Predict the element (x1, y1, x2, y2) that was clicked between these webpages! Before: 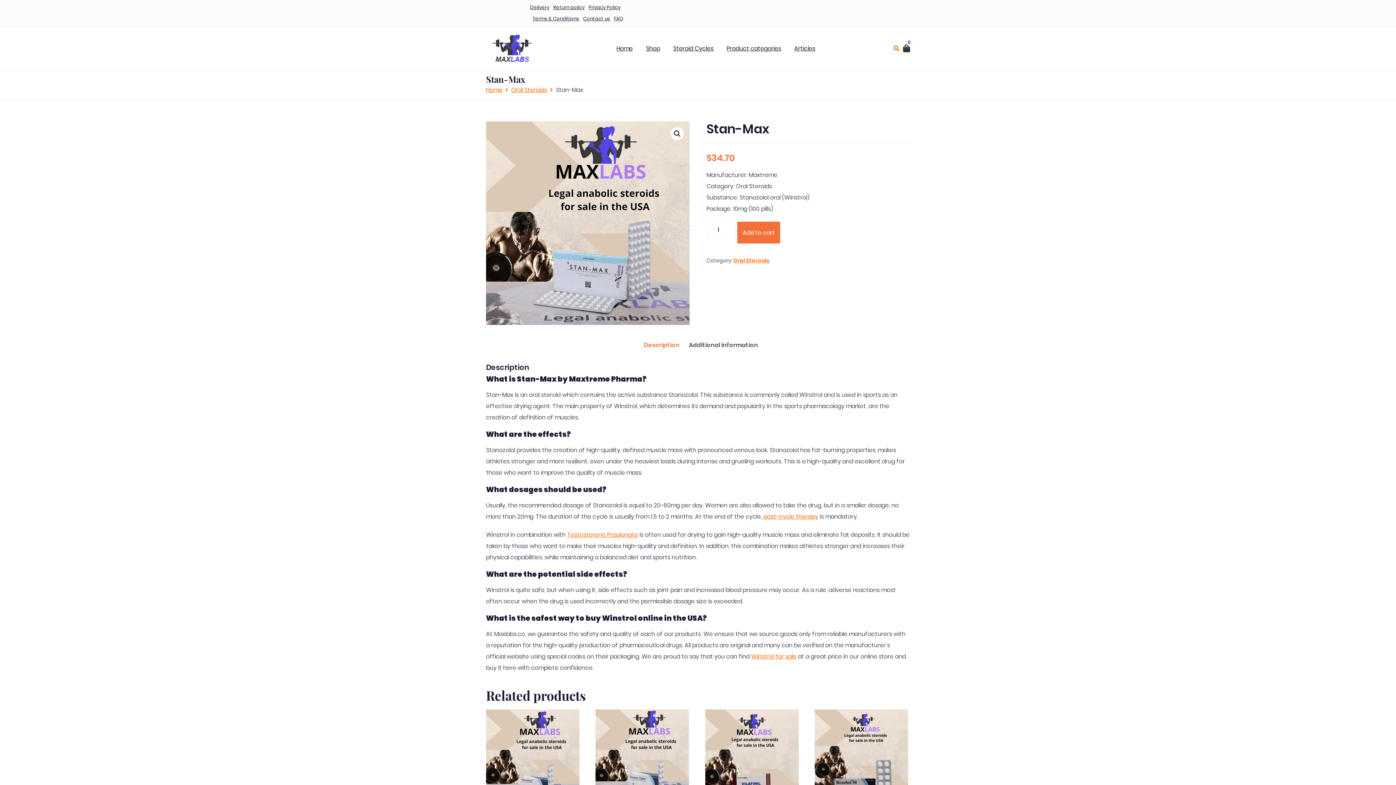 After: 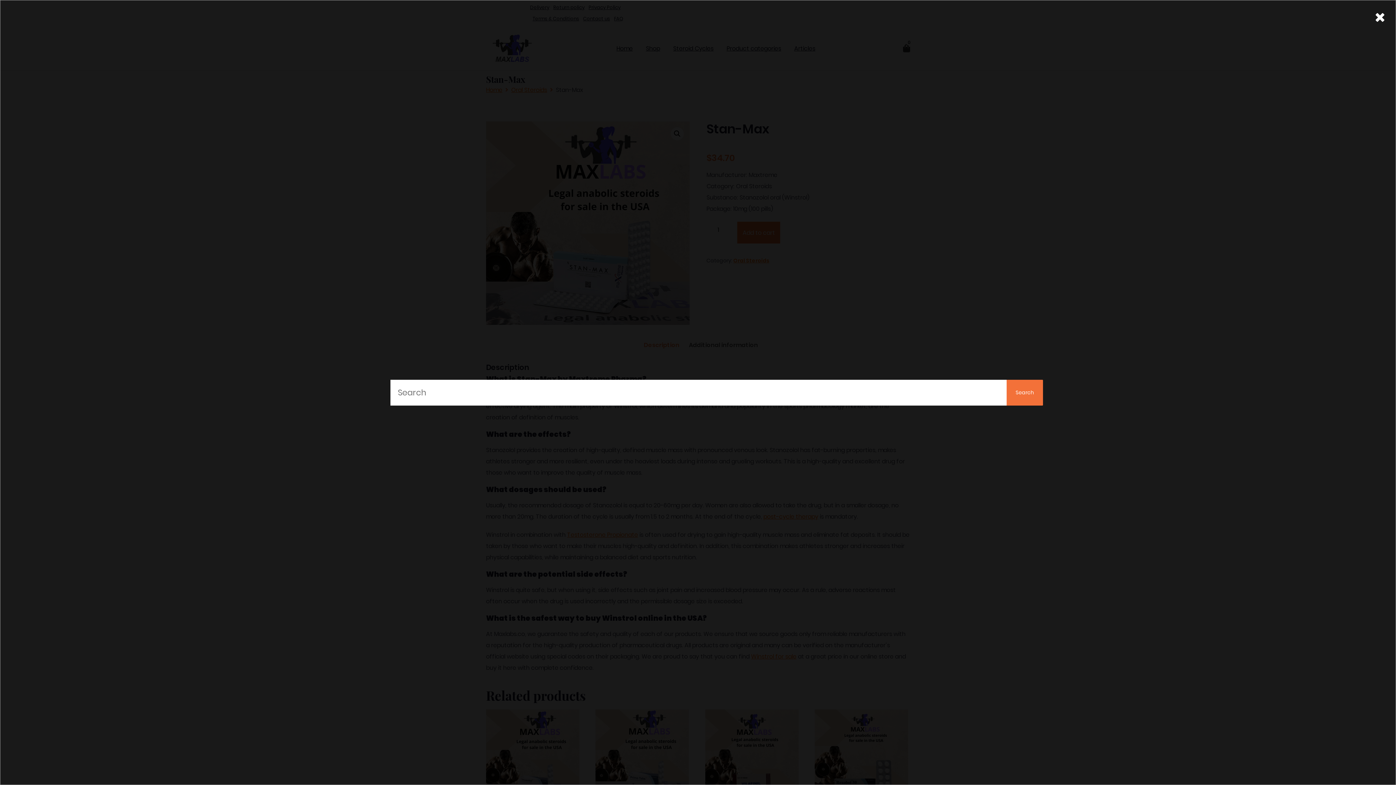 Action: bbox: (893, 42, 899, 54)